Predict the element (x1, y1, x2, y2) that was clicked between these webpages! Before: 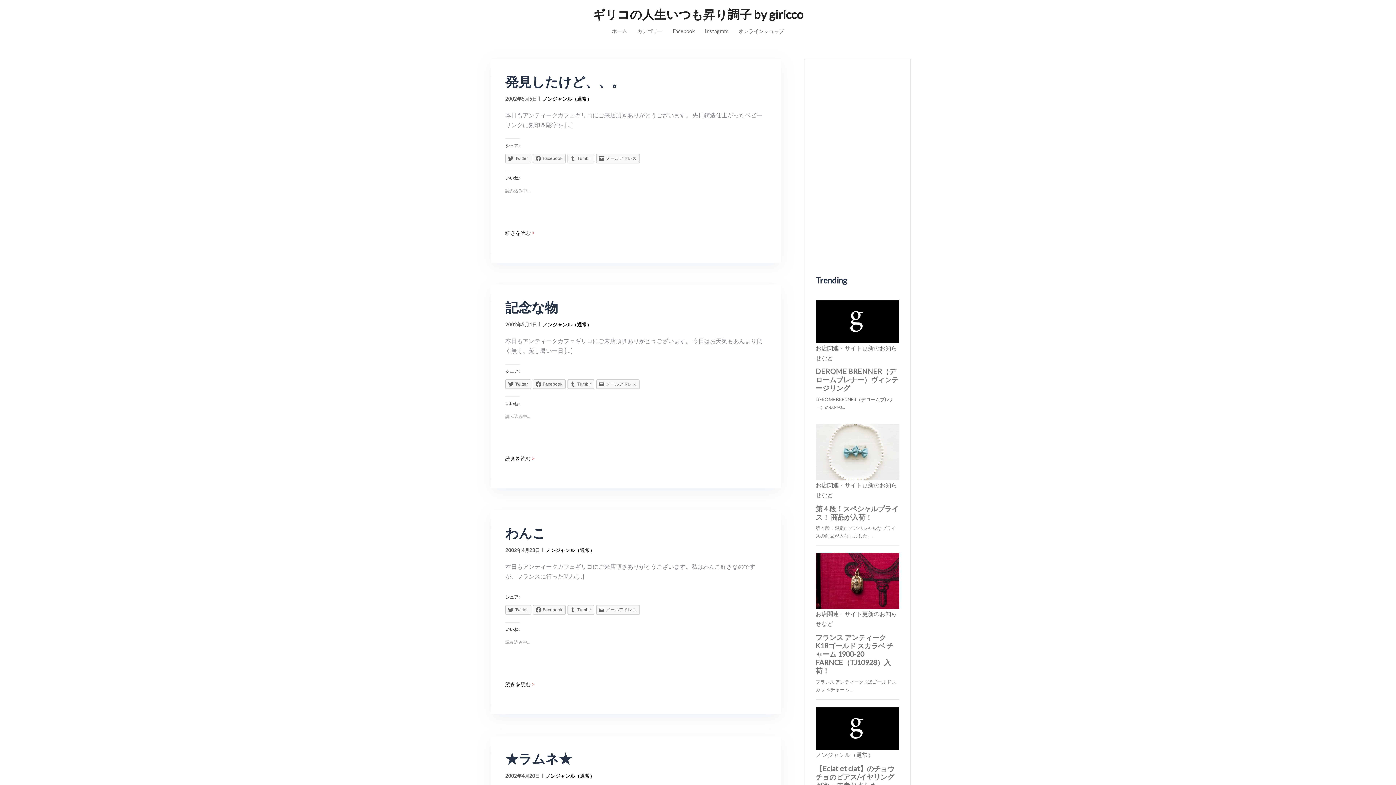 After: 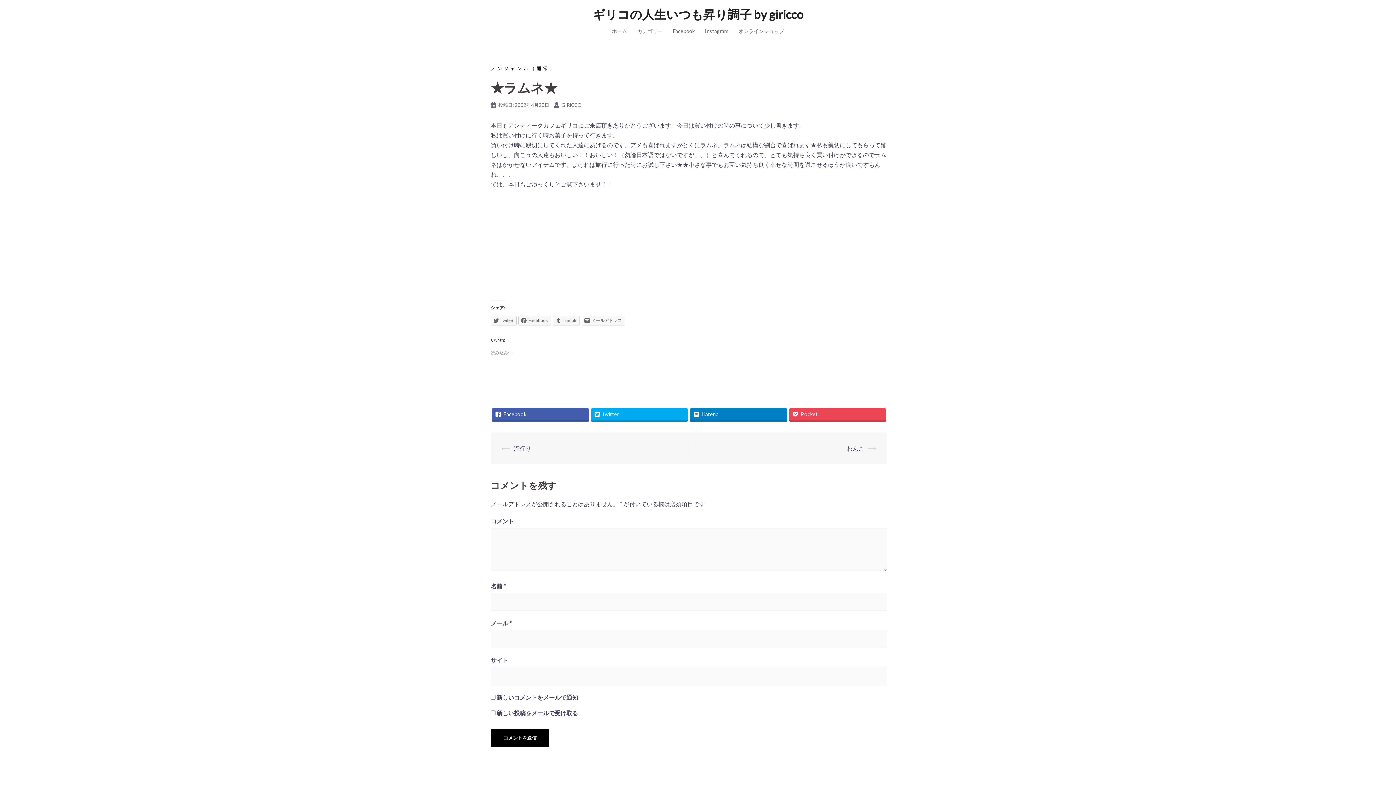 Action: bbox: (505, 773, 540, 779) label: 2002年4月20日